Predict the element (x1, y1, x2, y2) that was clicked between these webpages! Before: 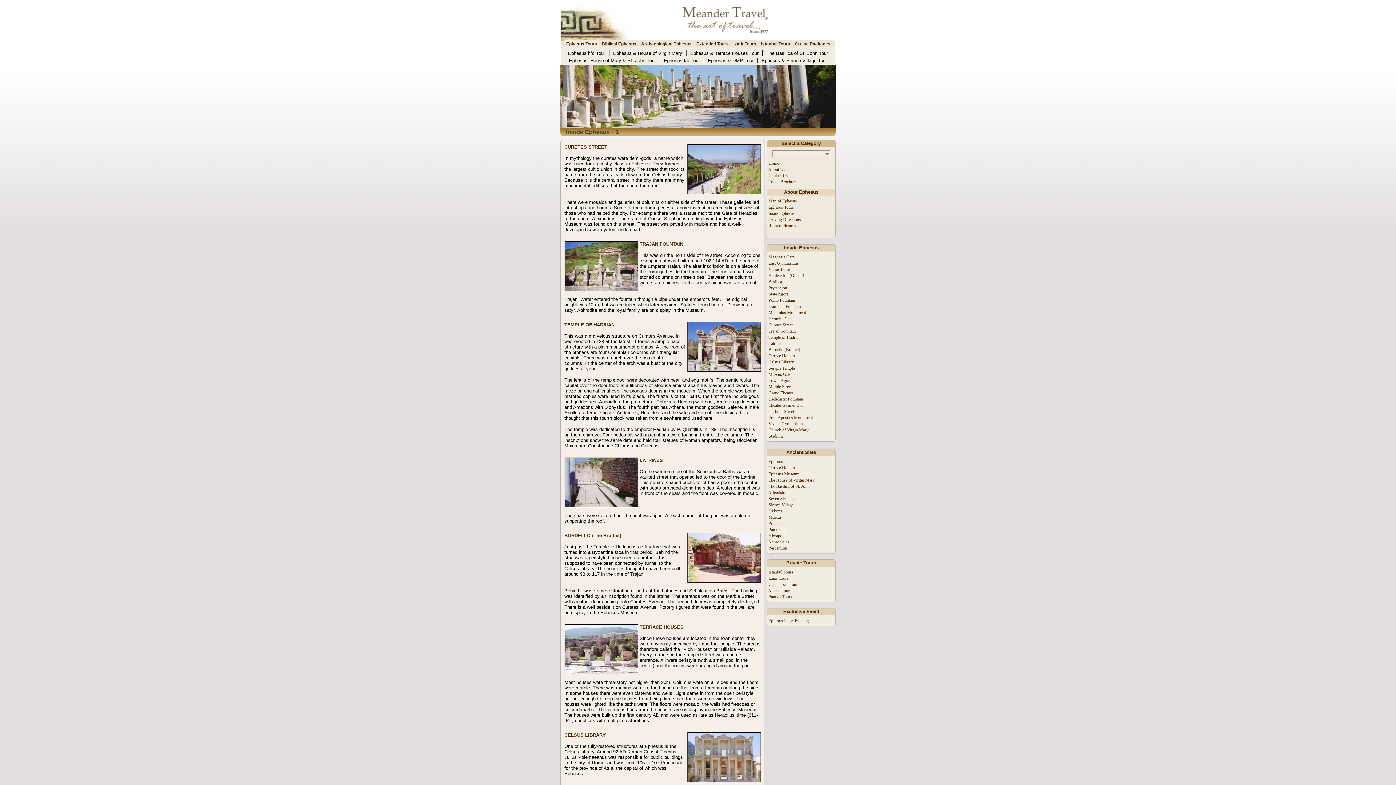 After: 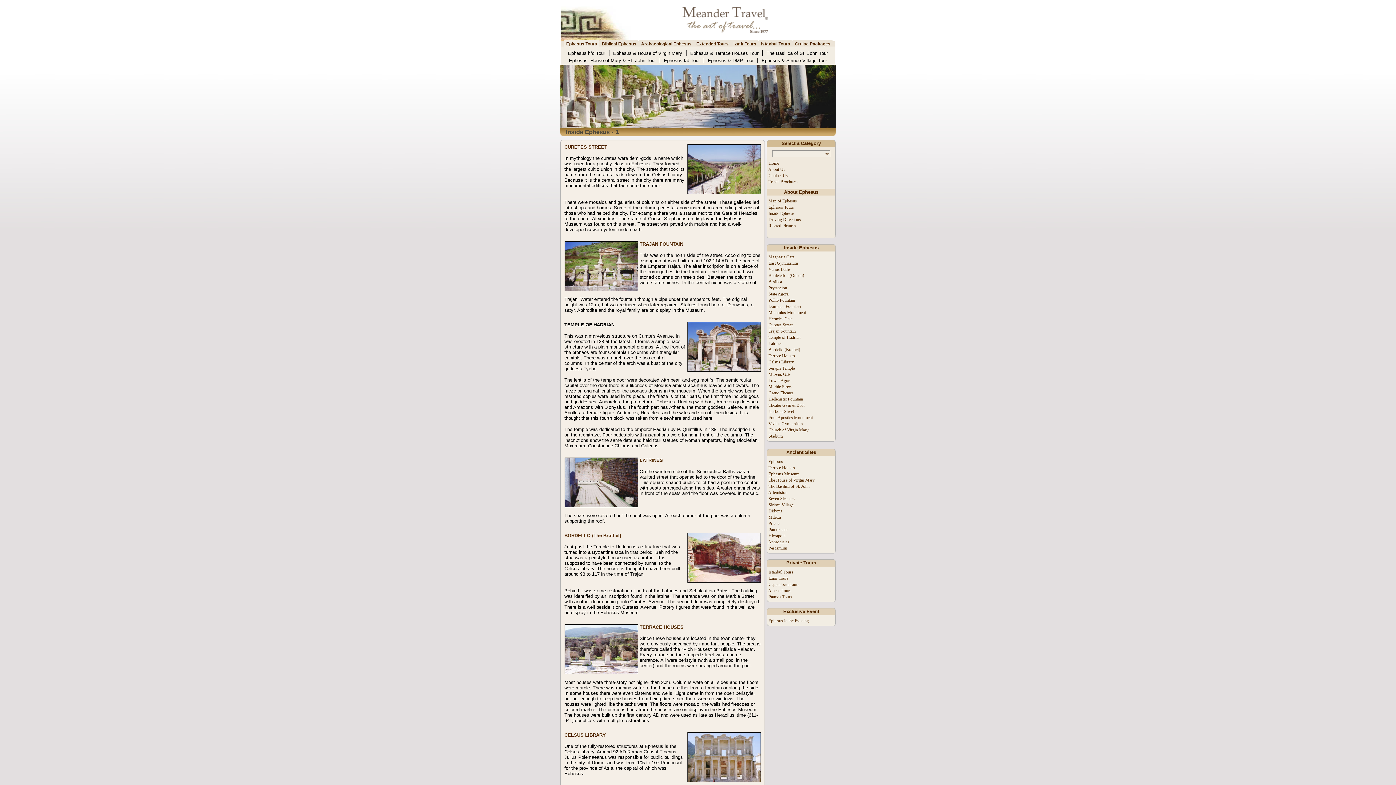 Action: bbox: (564, 322, 614, 327) label: TEMPLE OF HADRIAN